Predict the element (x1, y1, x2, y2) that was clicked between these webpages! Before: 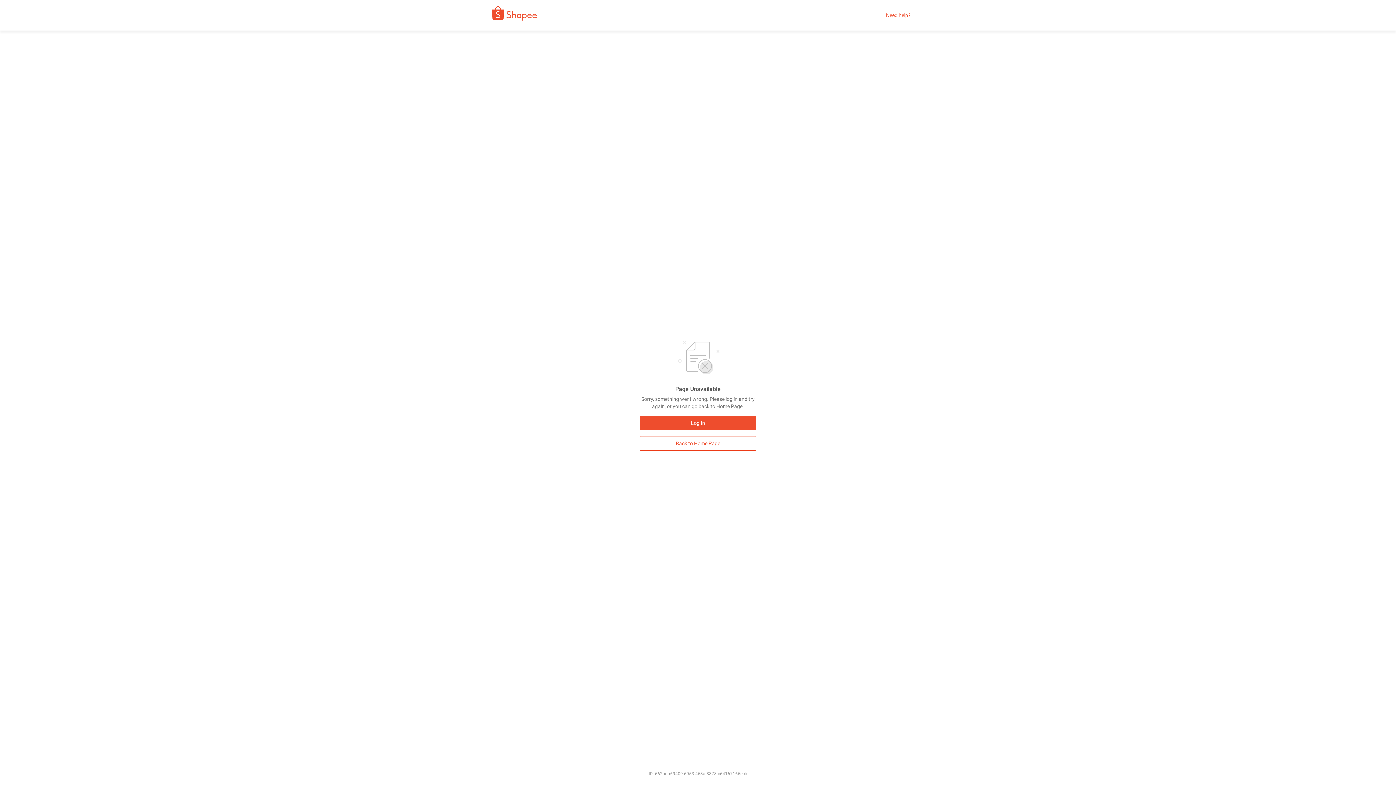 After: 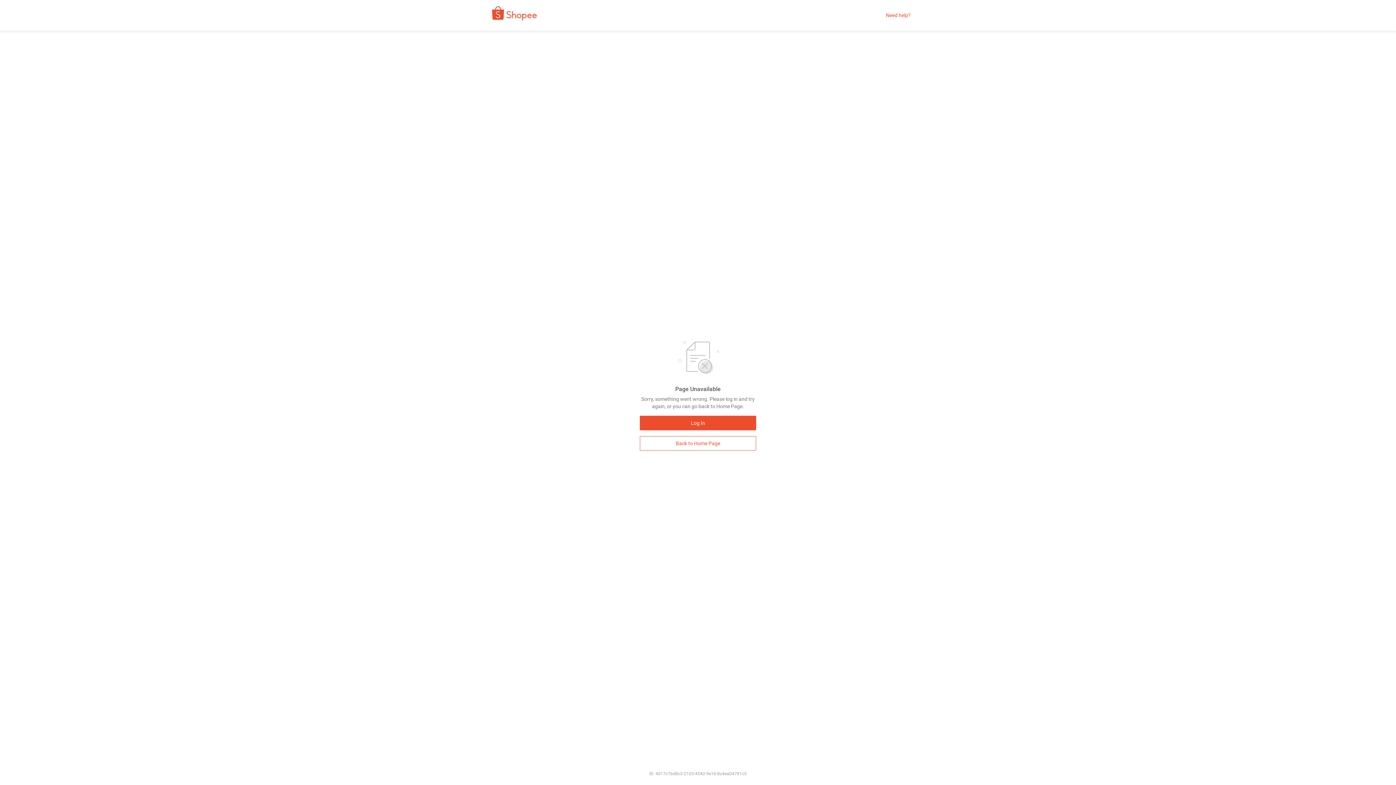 Action: label: Back to Home Page bbox: (640, 436, 756, 450)